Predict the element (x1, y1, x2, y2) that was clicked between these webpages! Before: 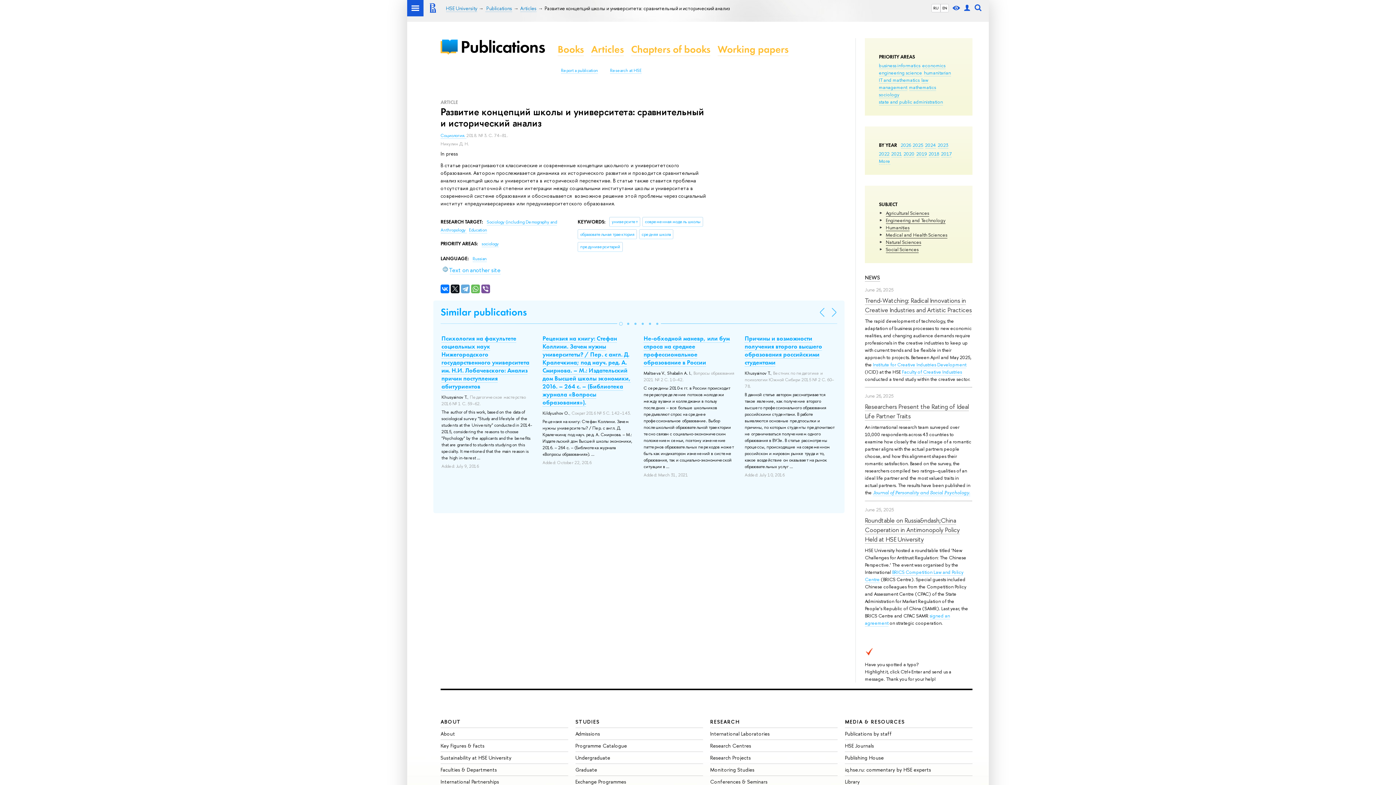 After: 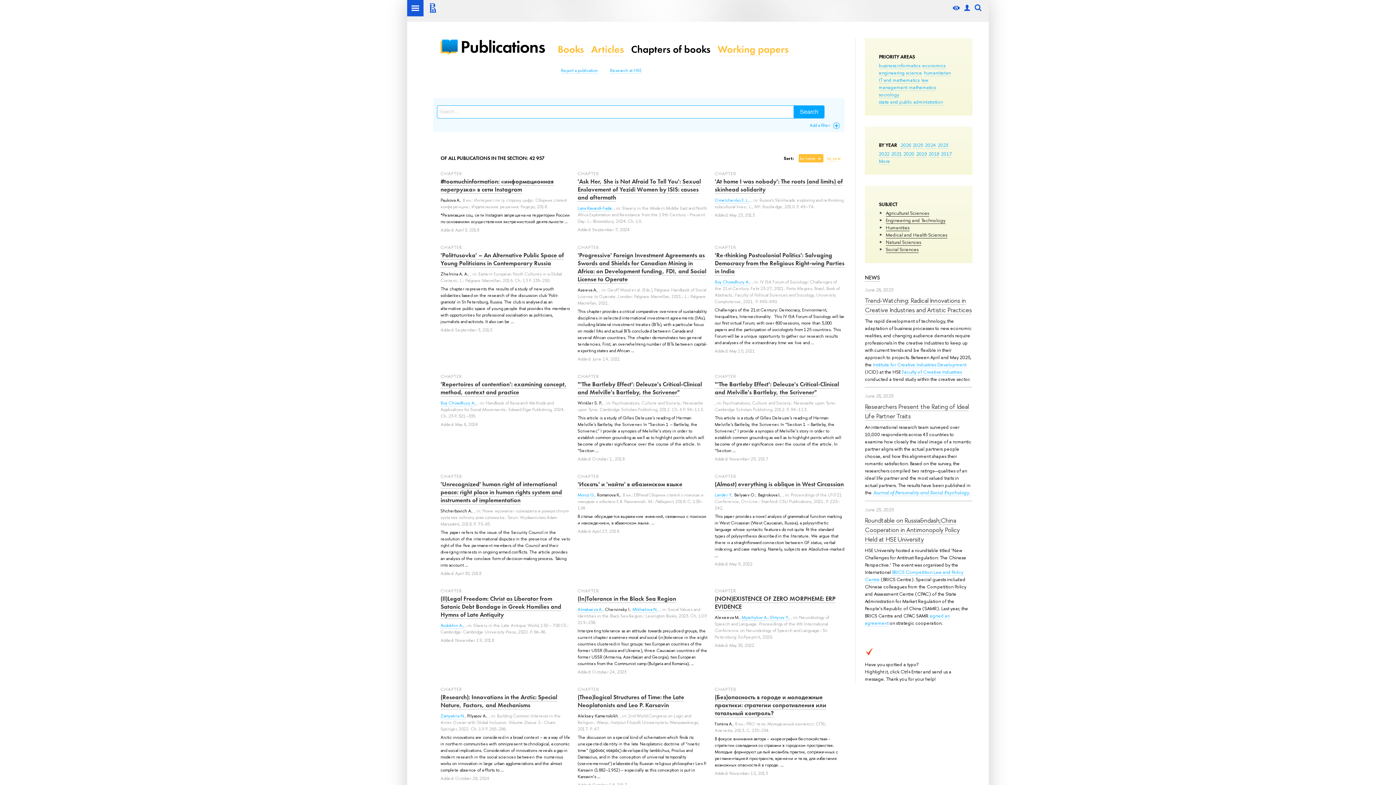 Action: bbox: (631, 42, 710, 55) label: Chapters of books